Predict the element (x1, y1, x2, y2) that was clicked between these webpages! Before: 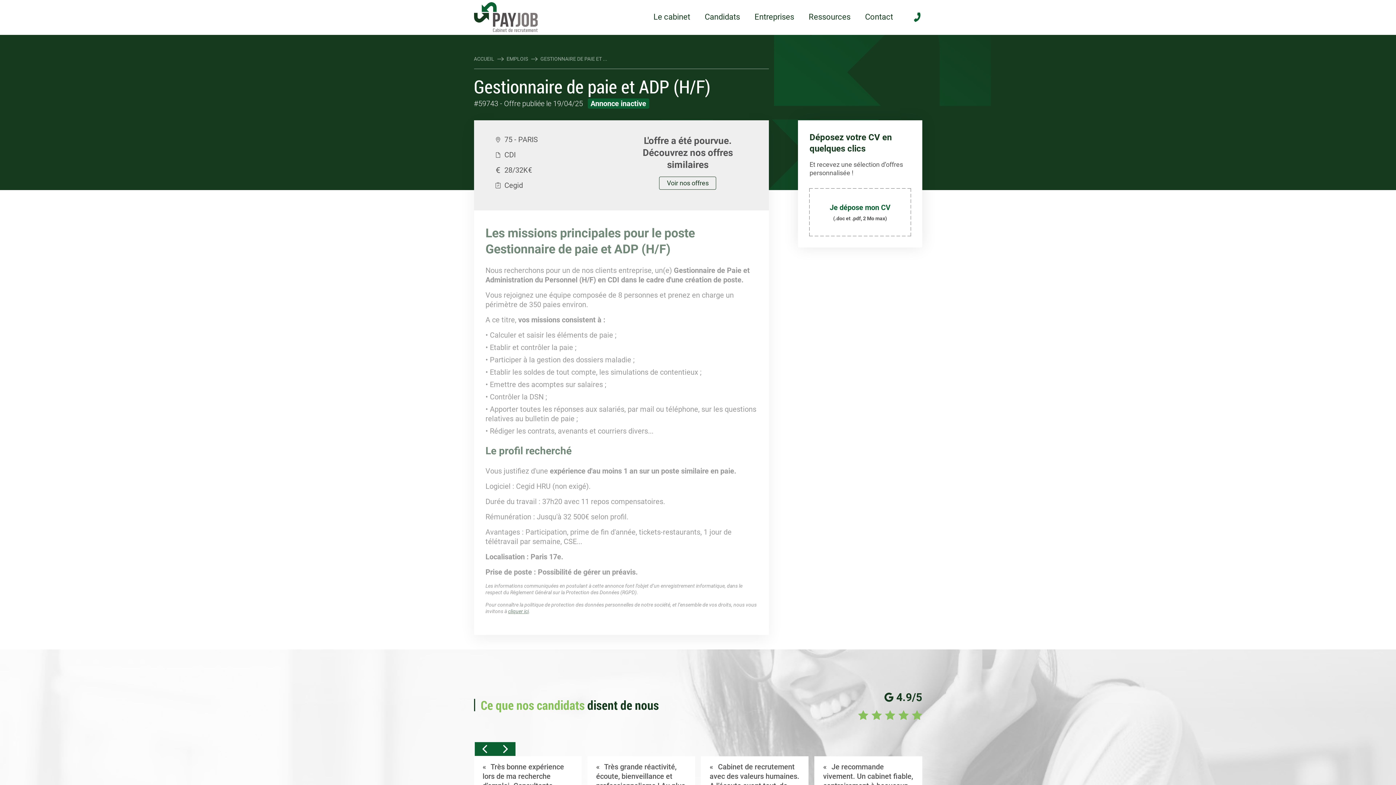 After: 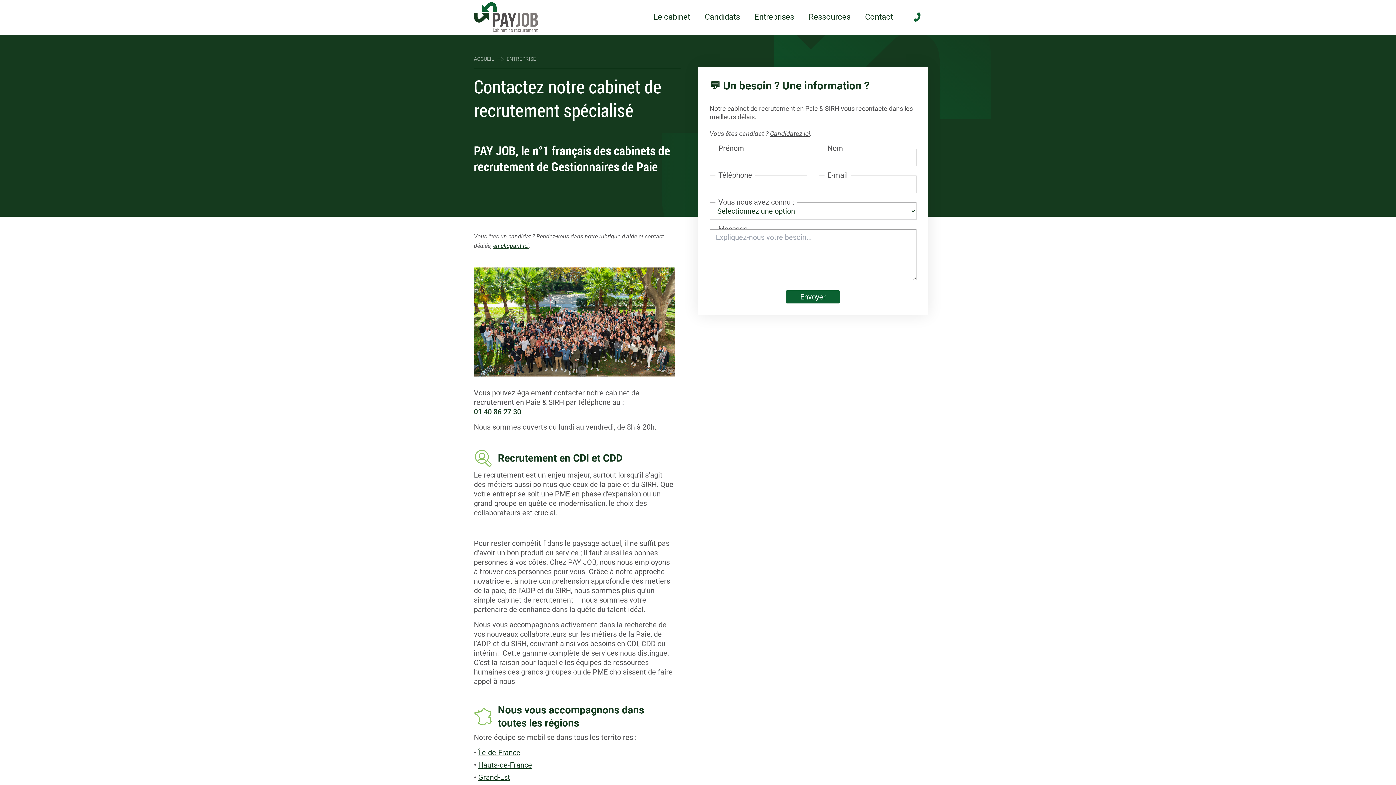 Action: label: Entreprises bbox: (754, 10, 794, 23)